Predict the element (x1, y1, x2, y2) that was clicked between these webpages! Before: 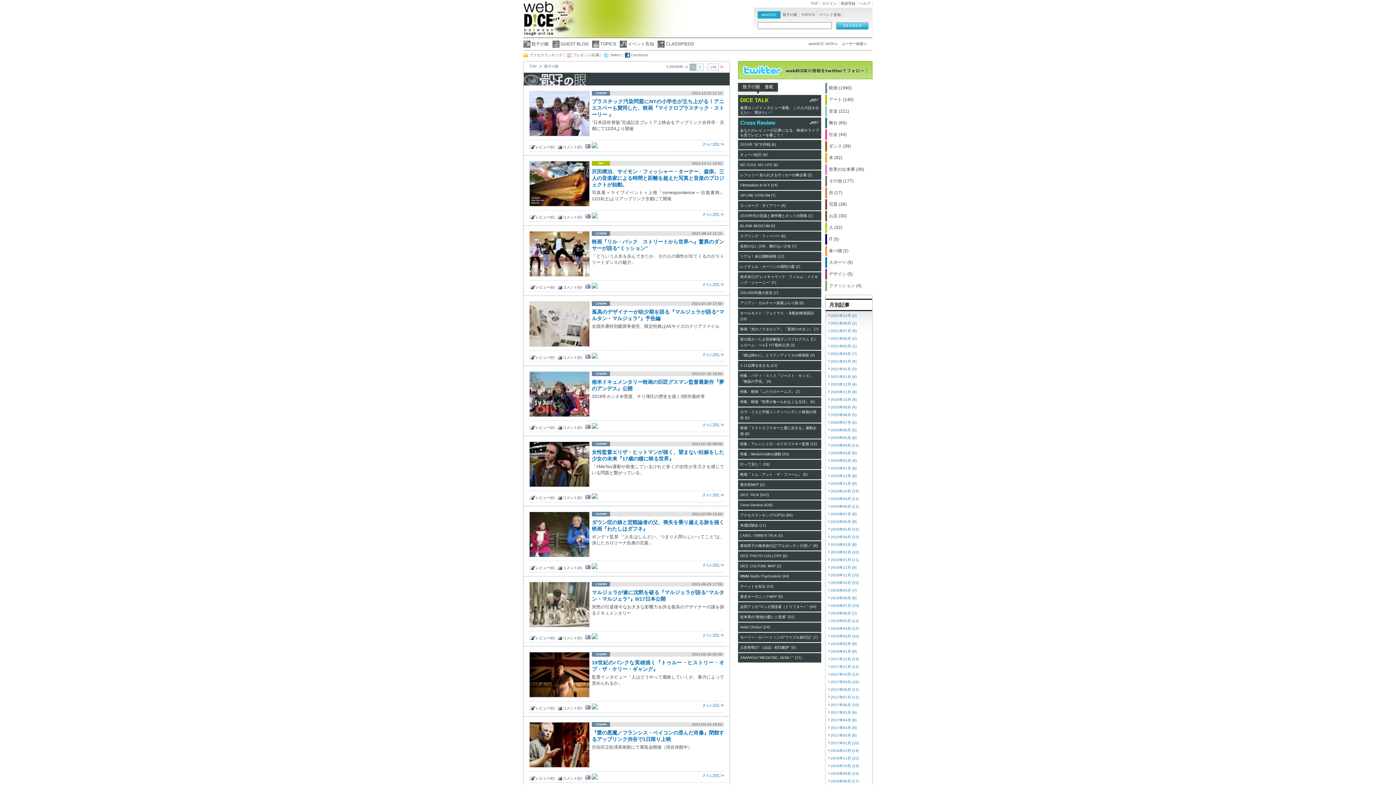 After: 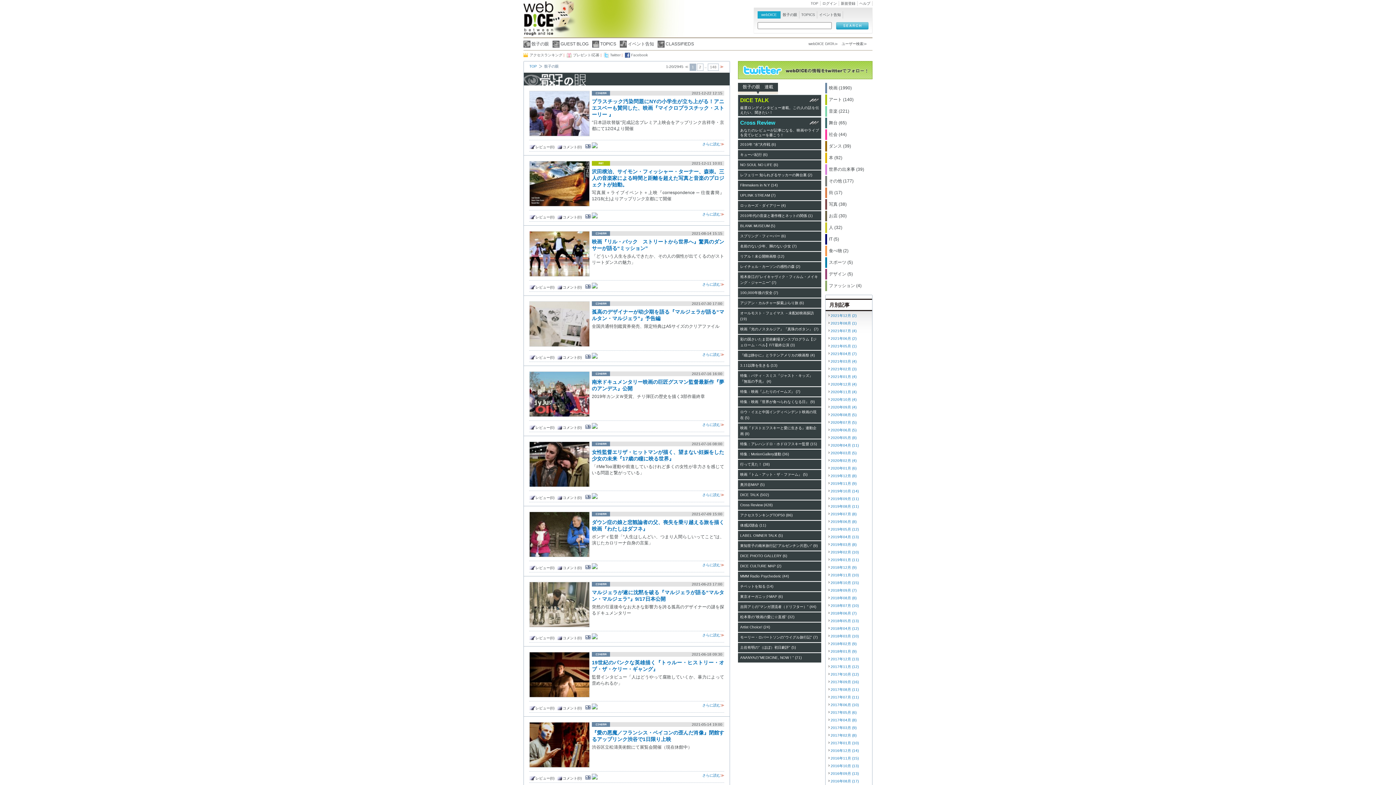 Action: label: 骰子の眼 bbox: (523, 38, 549, 50)